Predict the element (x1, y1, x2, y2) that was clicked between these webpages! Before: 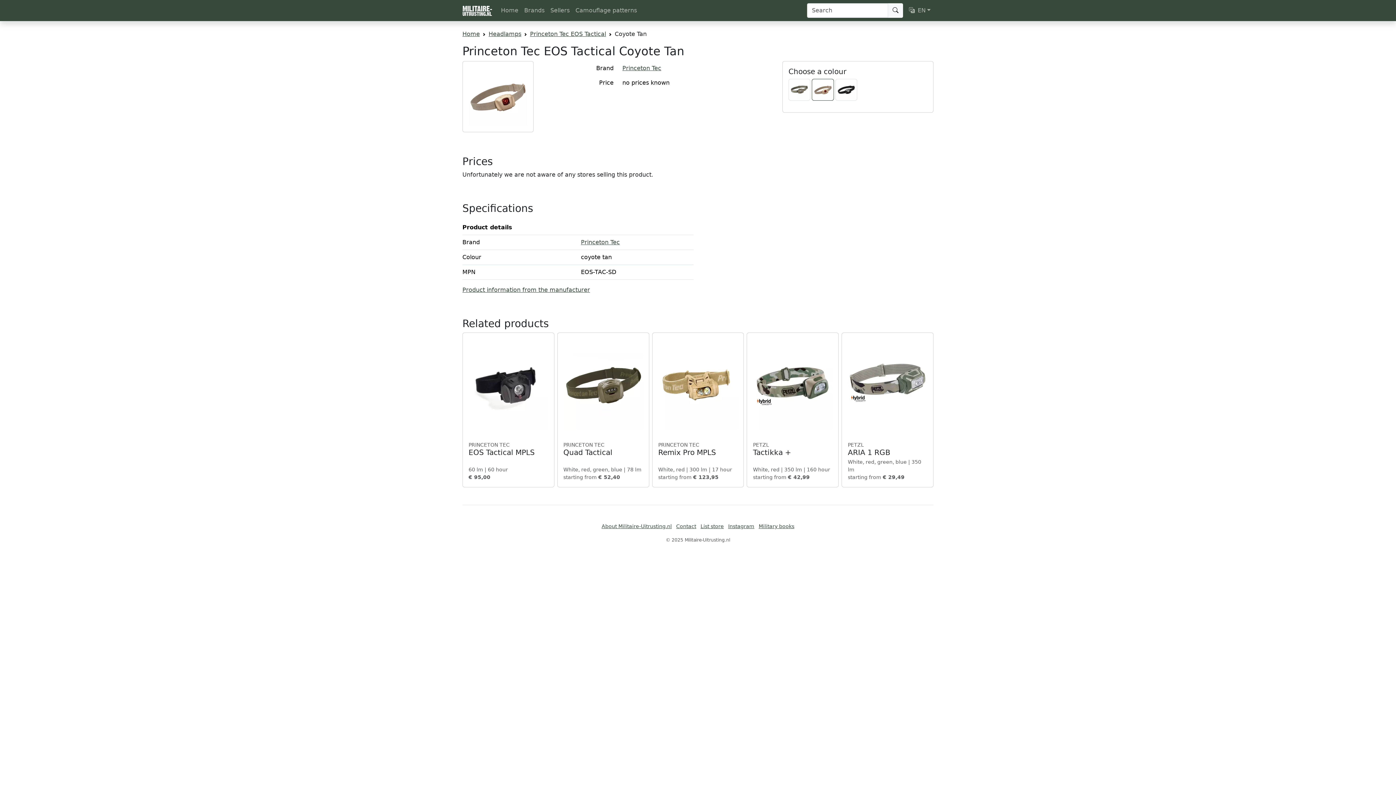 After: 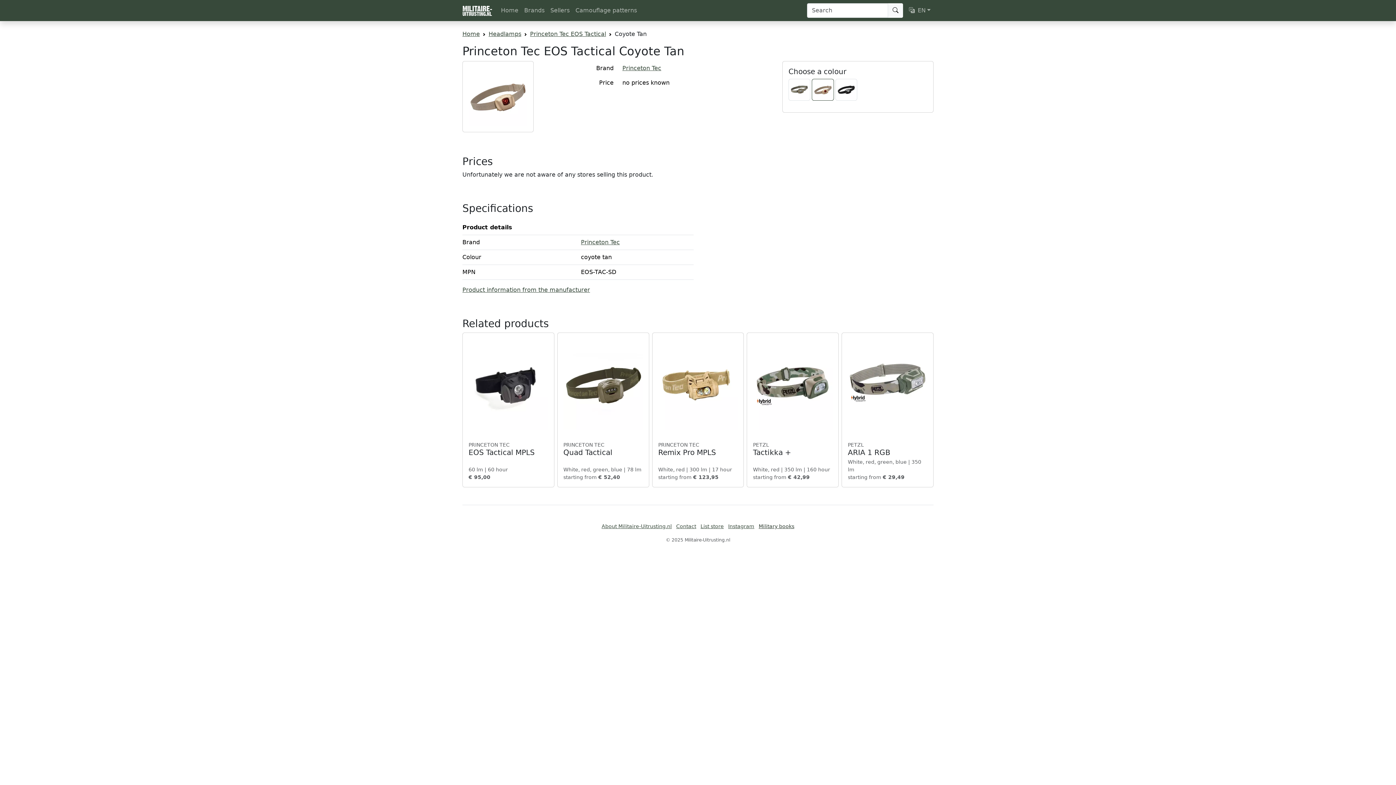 Action: label: Military books bbox: (758, 523, 794, 529)